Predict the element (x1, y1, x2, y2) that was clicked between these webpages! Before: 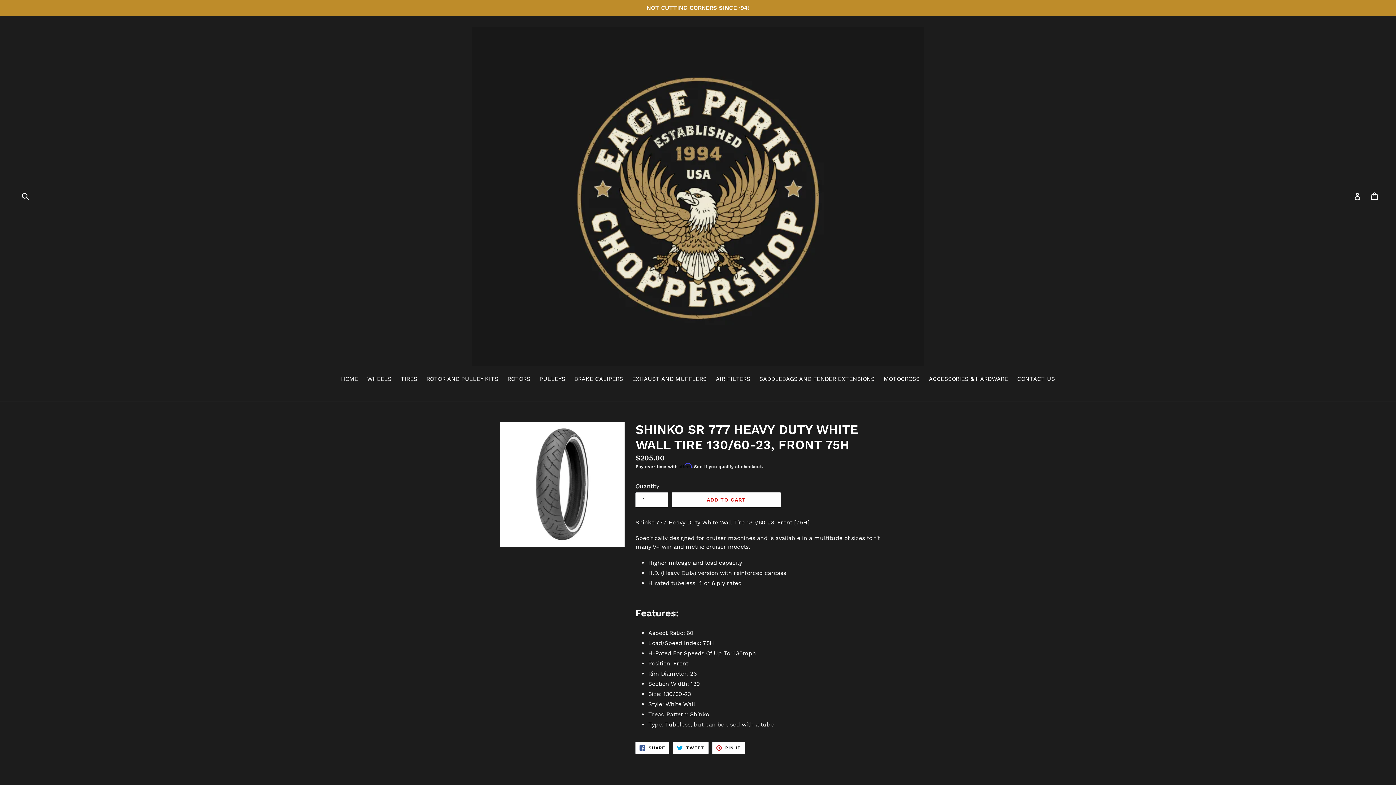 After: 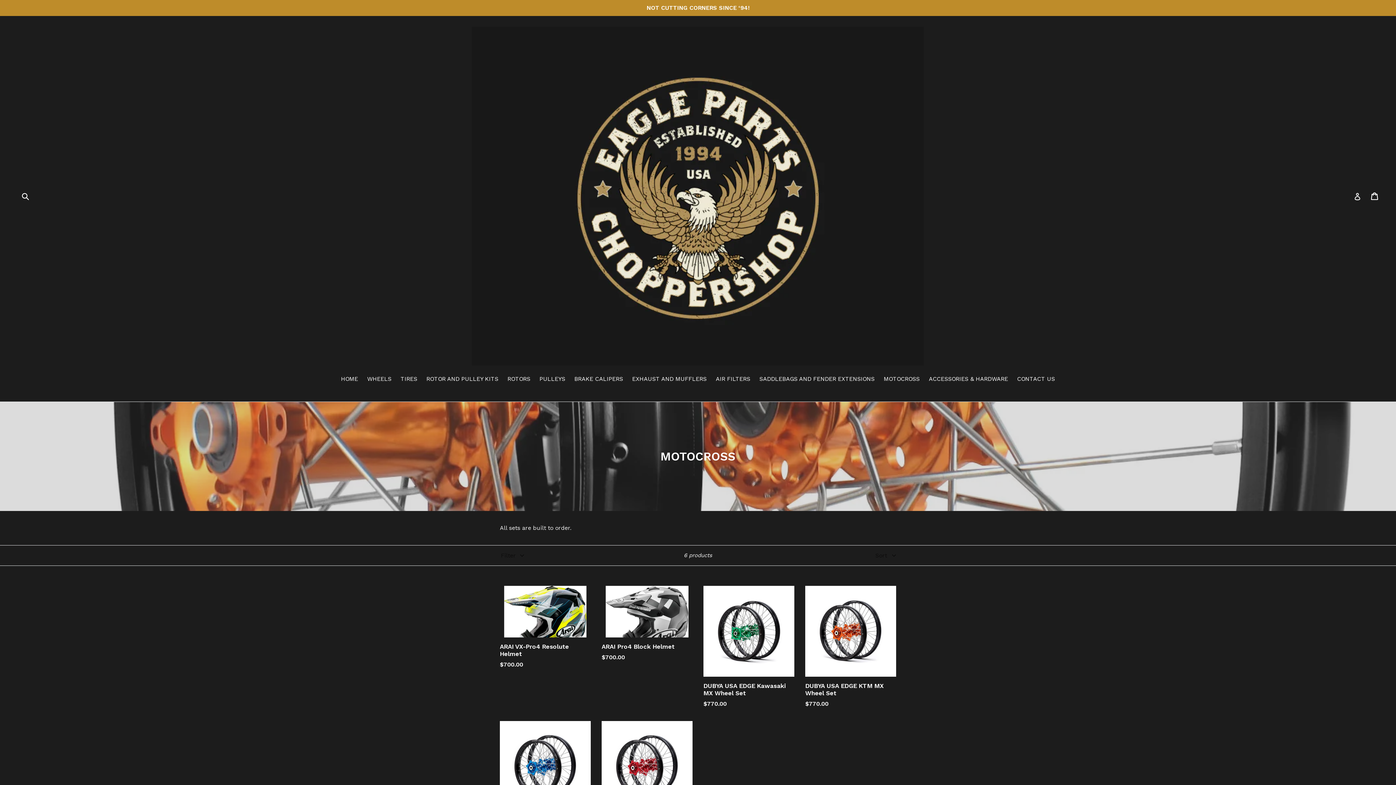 Action: bbox: (880, 374, 923, 384) label: MOTOCROSS